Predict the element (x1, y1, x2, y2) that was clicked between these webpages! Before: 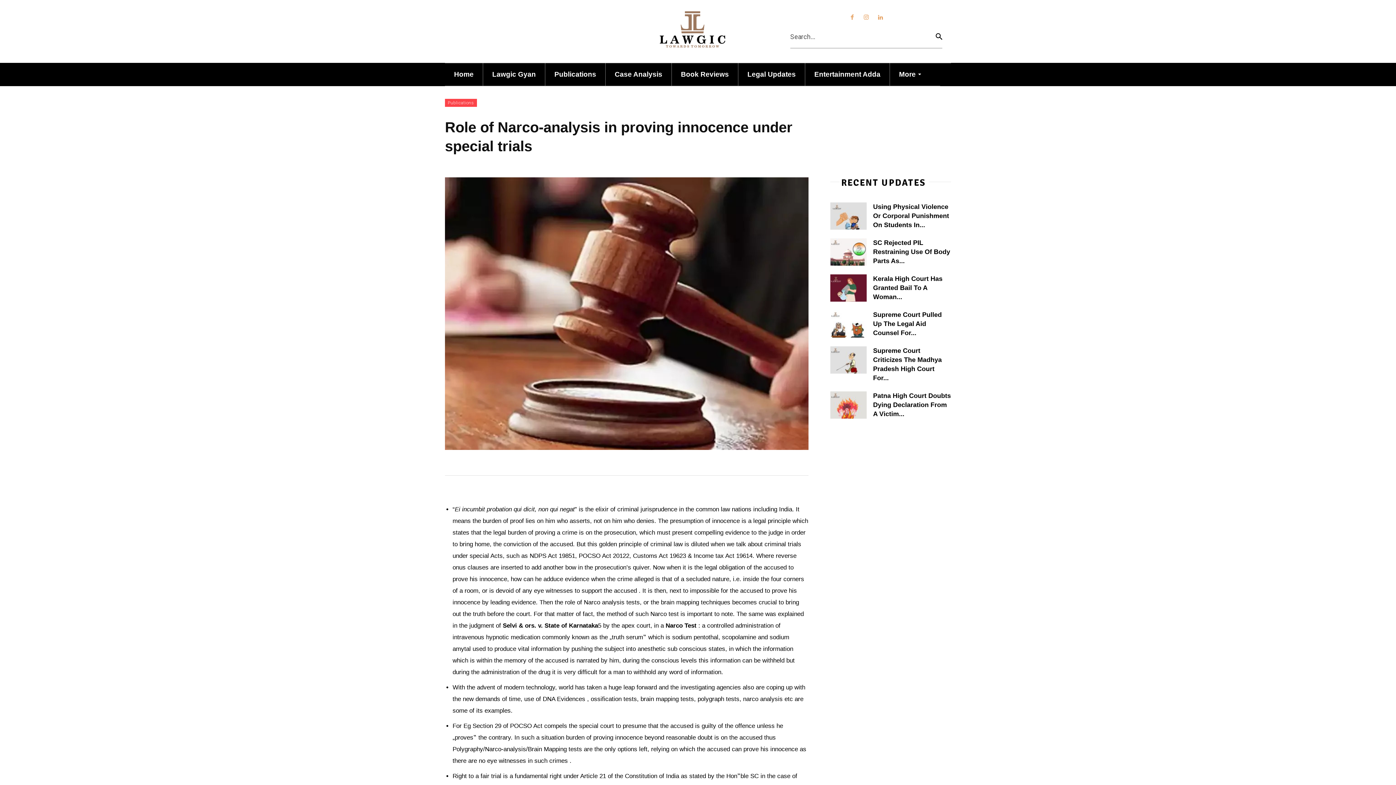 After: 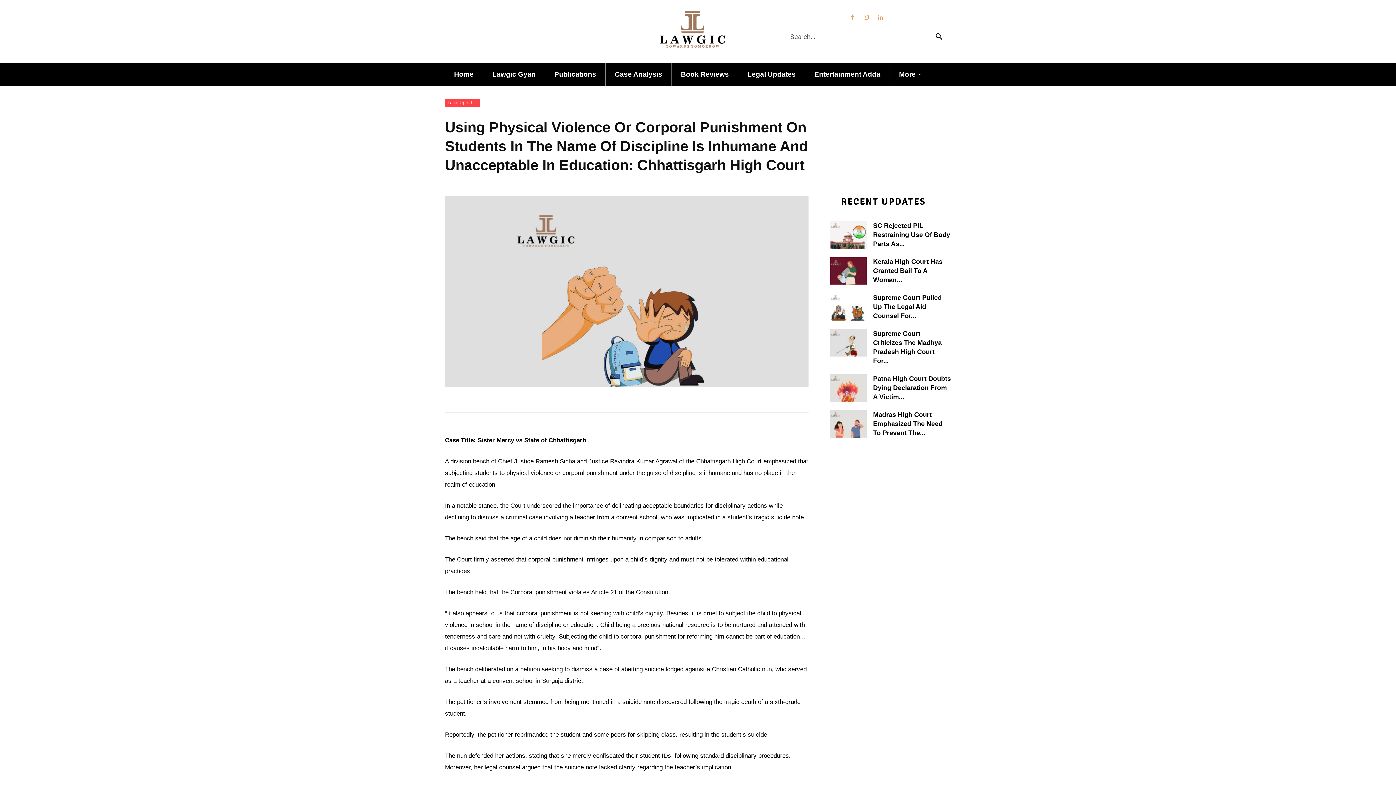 Action: bbox: (830, 202, 866, 229)